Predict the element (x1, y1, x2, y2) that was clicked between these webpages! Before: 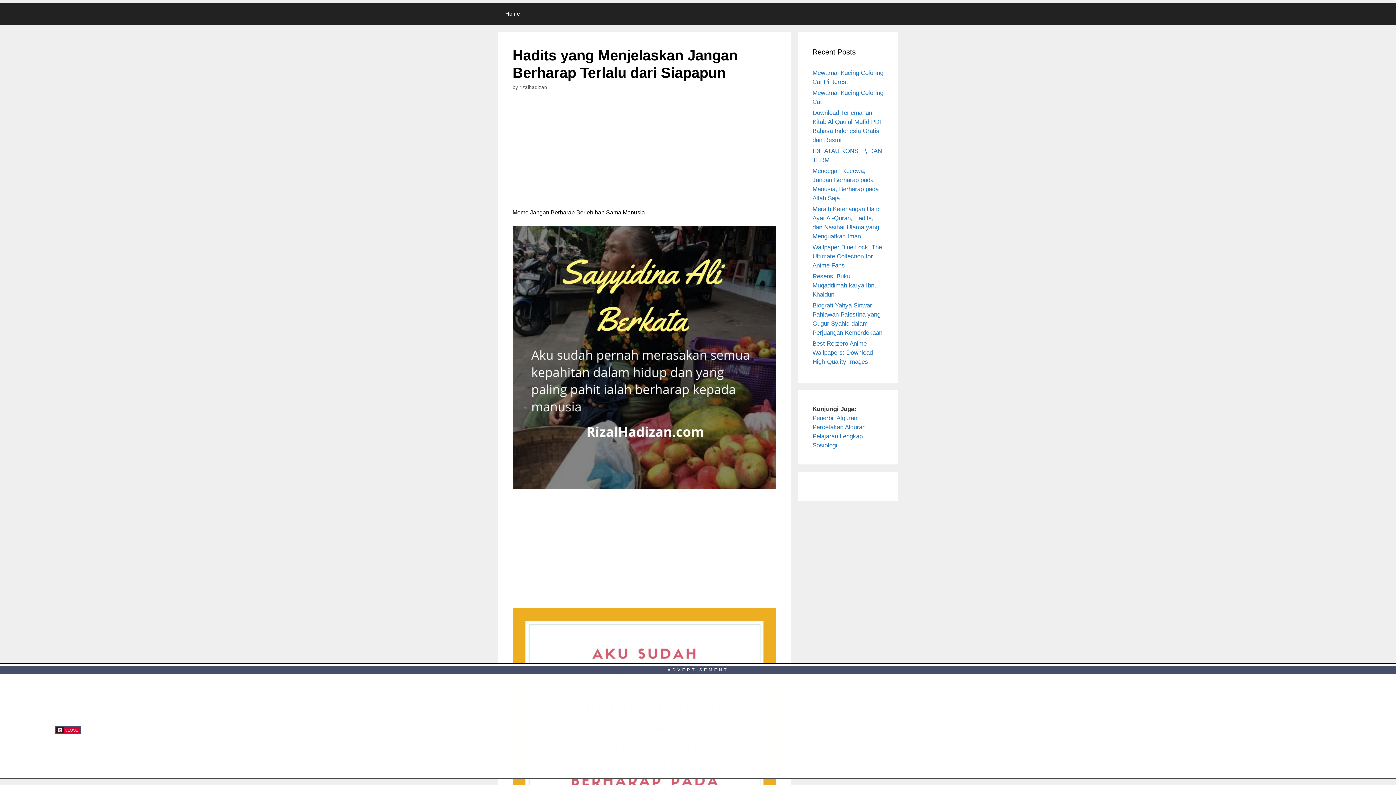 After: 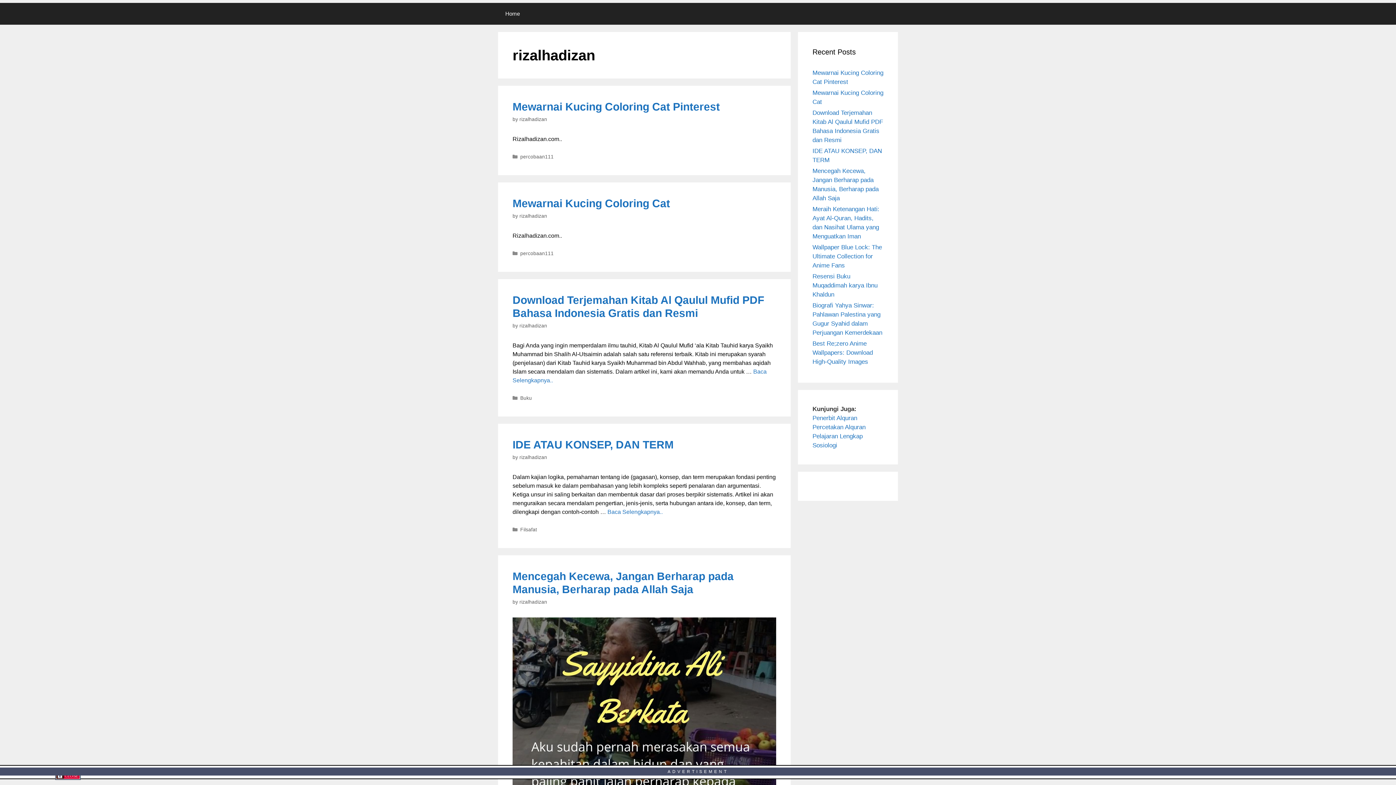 Action: label: rizalhadizan bbox: (519, 84, 547, 90)